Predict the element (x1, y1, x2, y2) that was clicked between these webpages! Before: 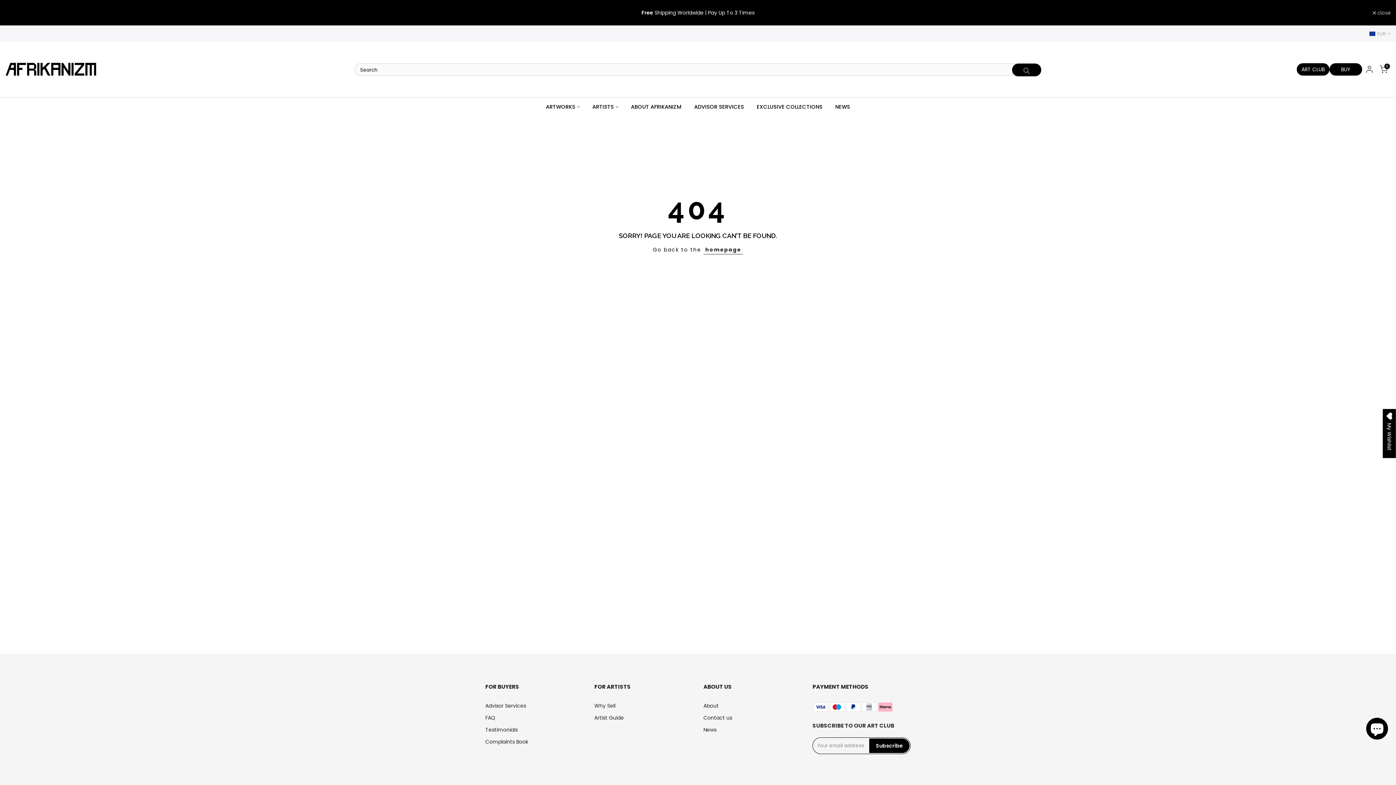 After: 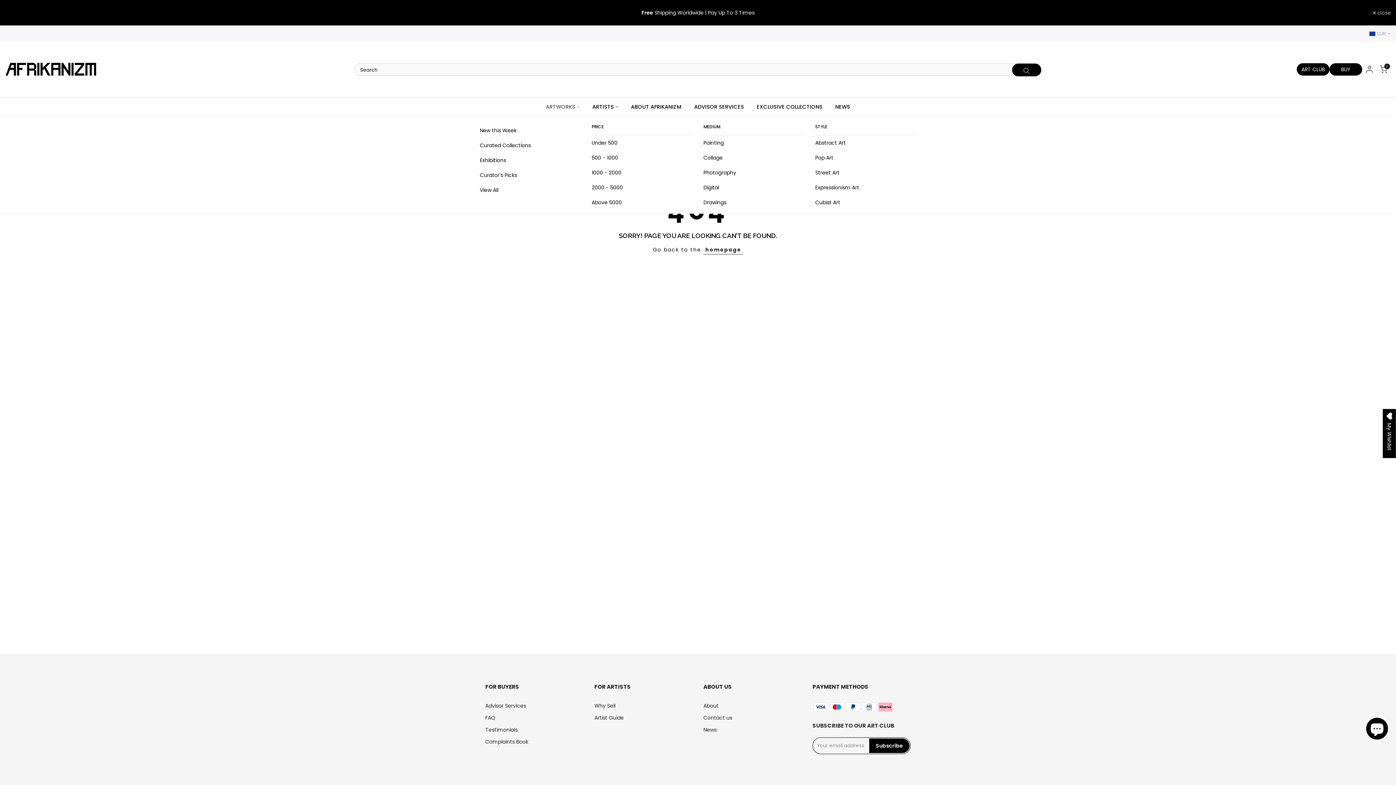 Action: label: ARTWORKS bbox: (539, 102, 586, 111)